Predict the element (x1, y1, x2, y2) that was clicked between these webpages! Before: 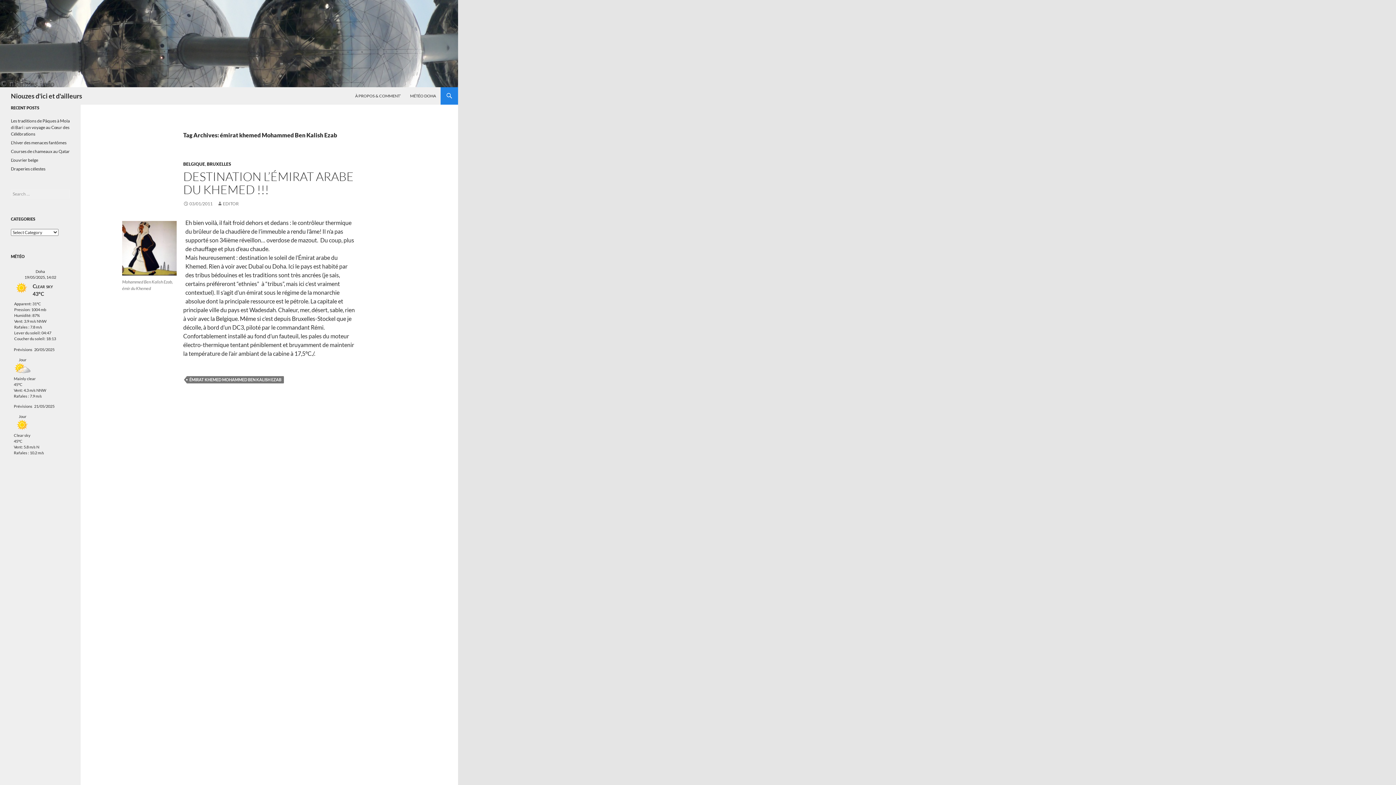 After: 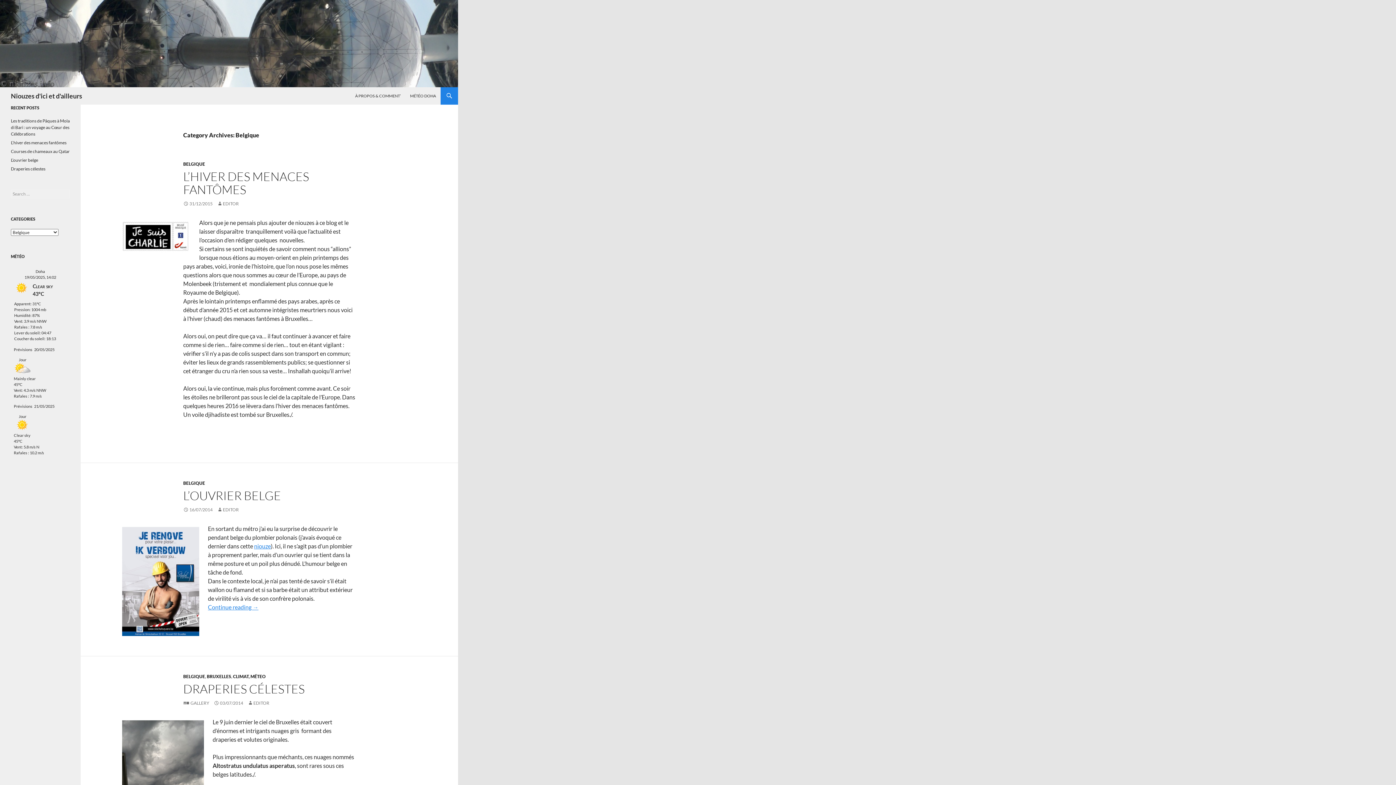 Action: bbox: (183, 161, 205, 166) label: BELGIQUE